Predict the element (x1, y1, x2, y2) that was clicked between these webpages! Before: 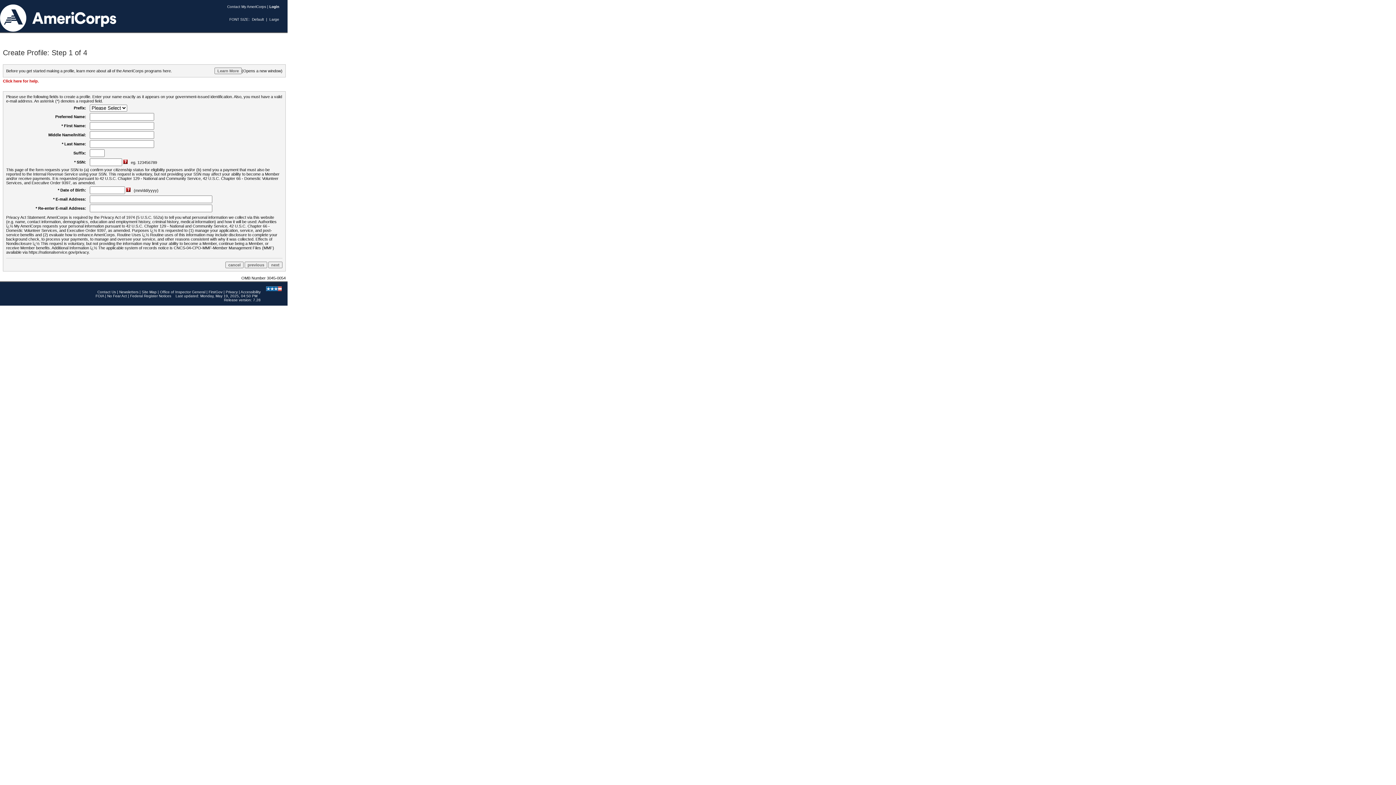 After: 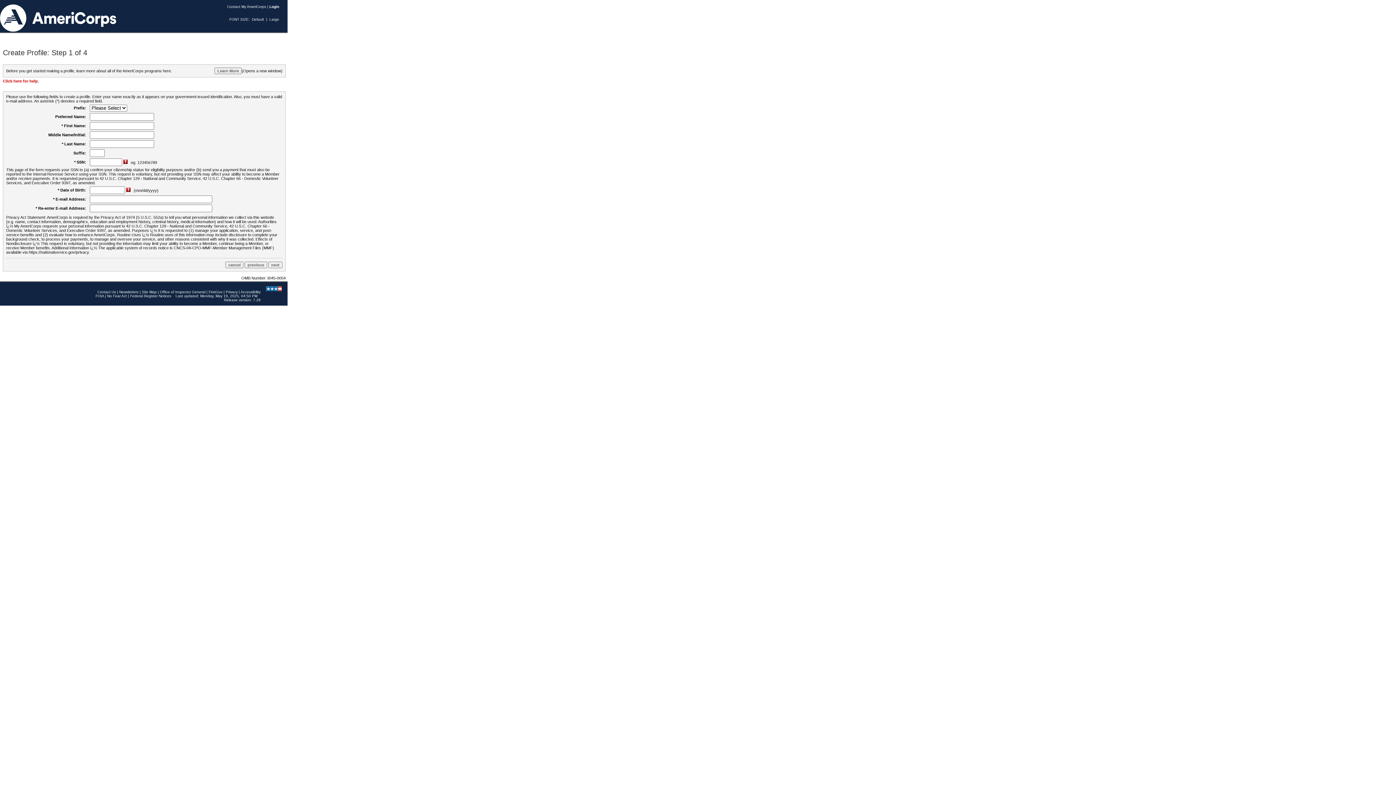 Action: bbox: (0, 0, 0, 4)